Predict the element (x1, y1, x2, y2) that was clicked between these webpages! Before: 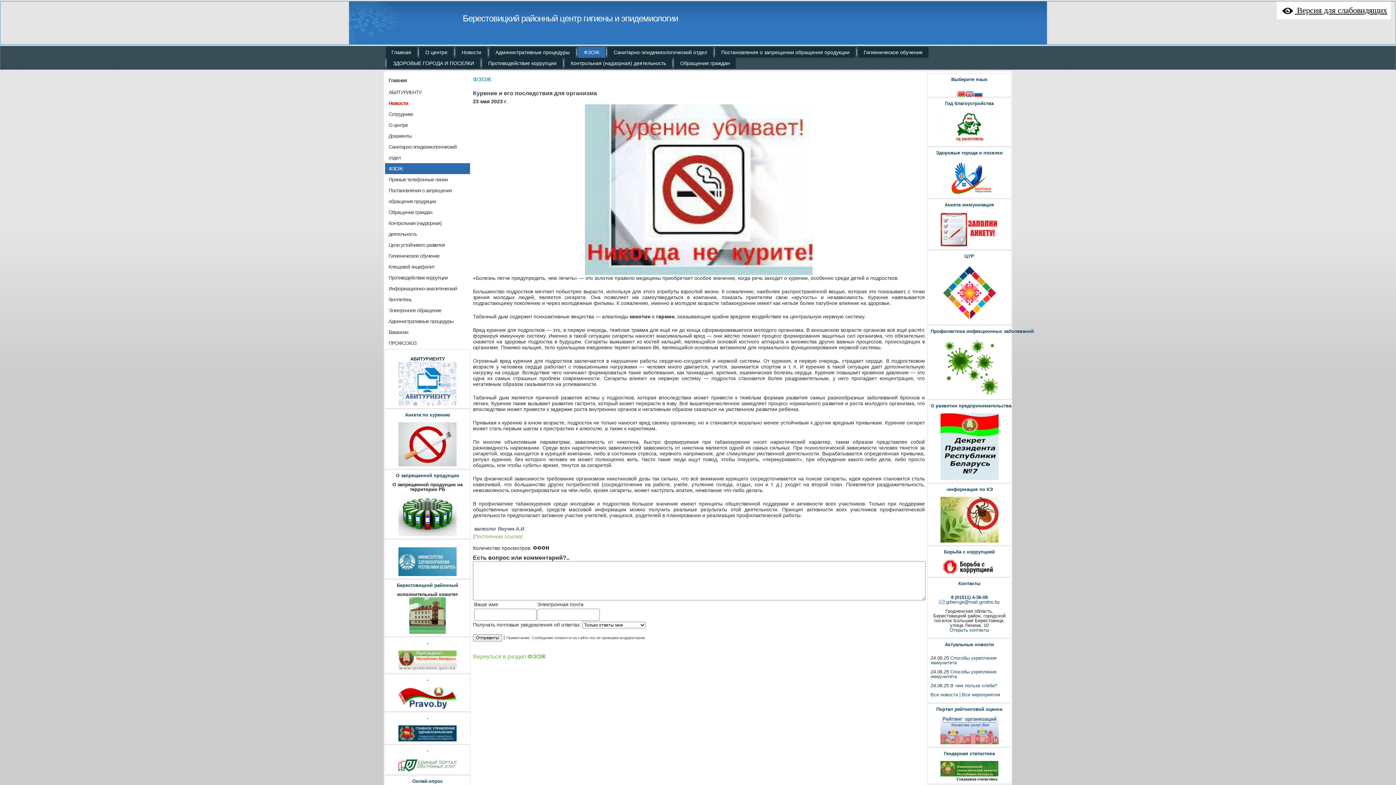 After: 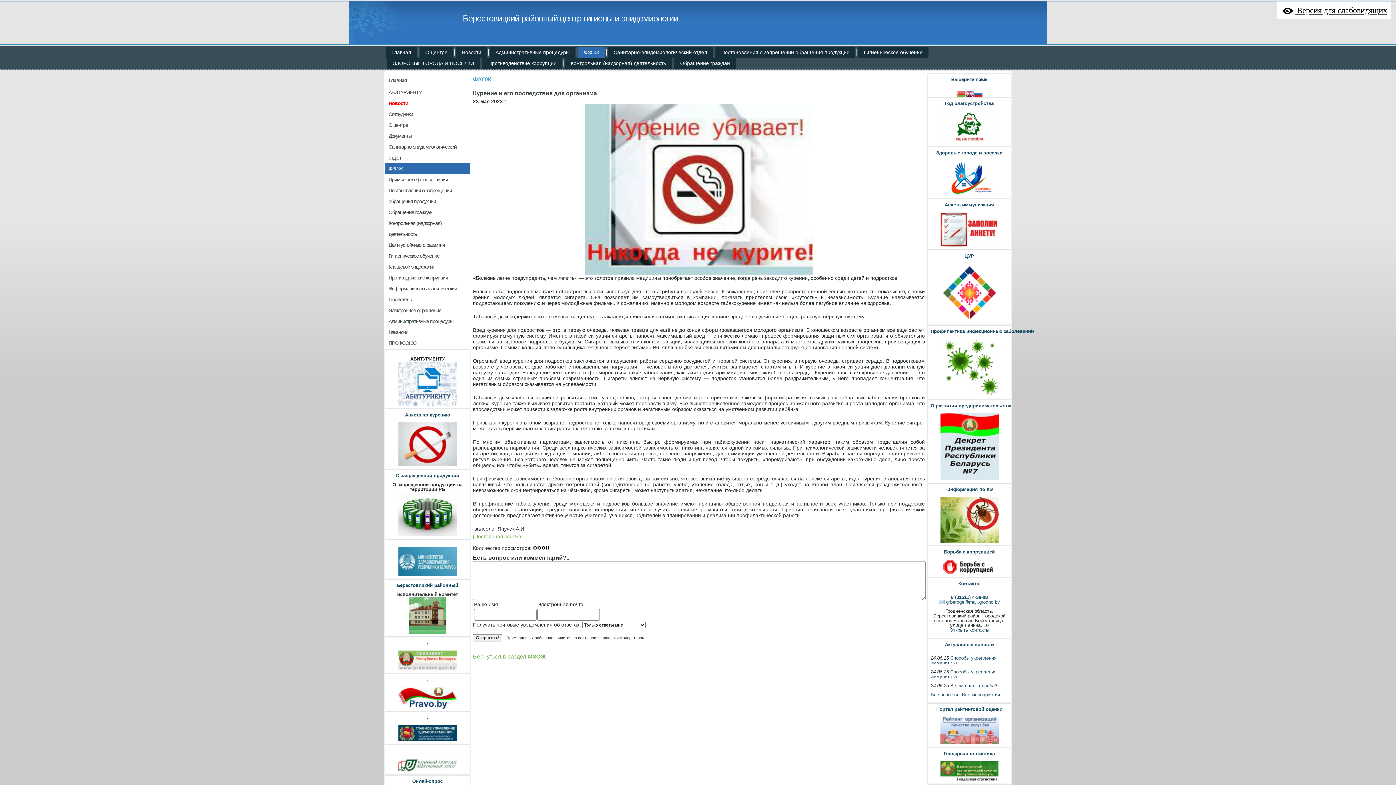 Action: bbox: (939, 393, 999, 398)